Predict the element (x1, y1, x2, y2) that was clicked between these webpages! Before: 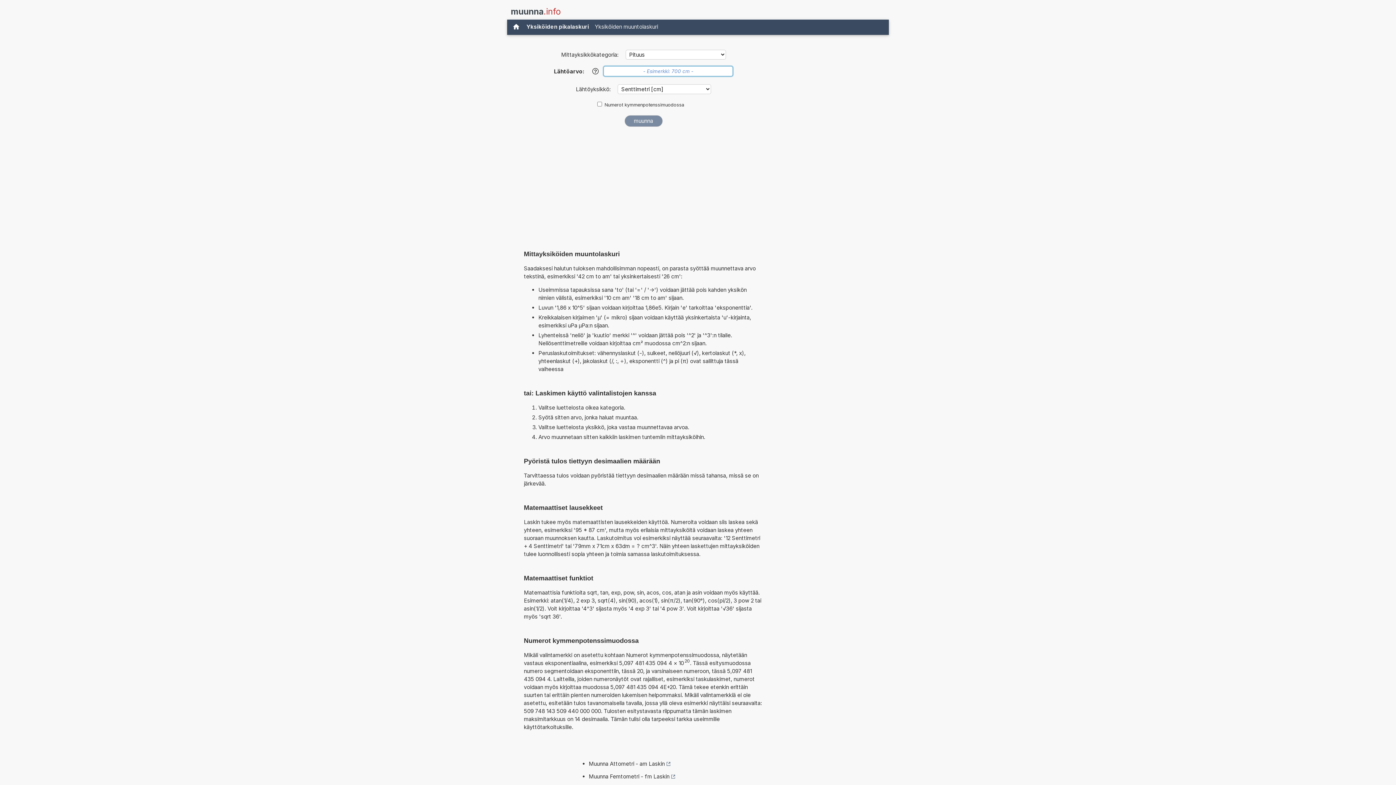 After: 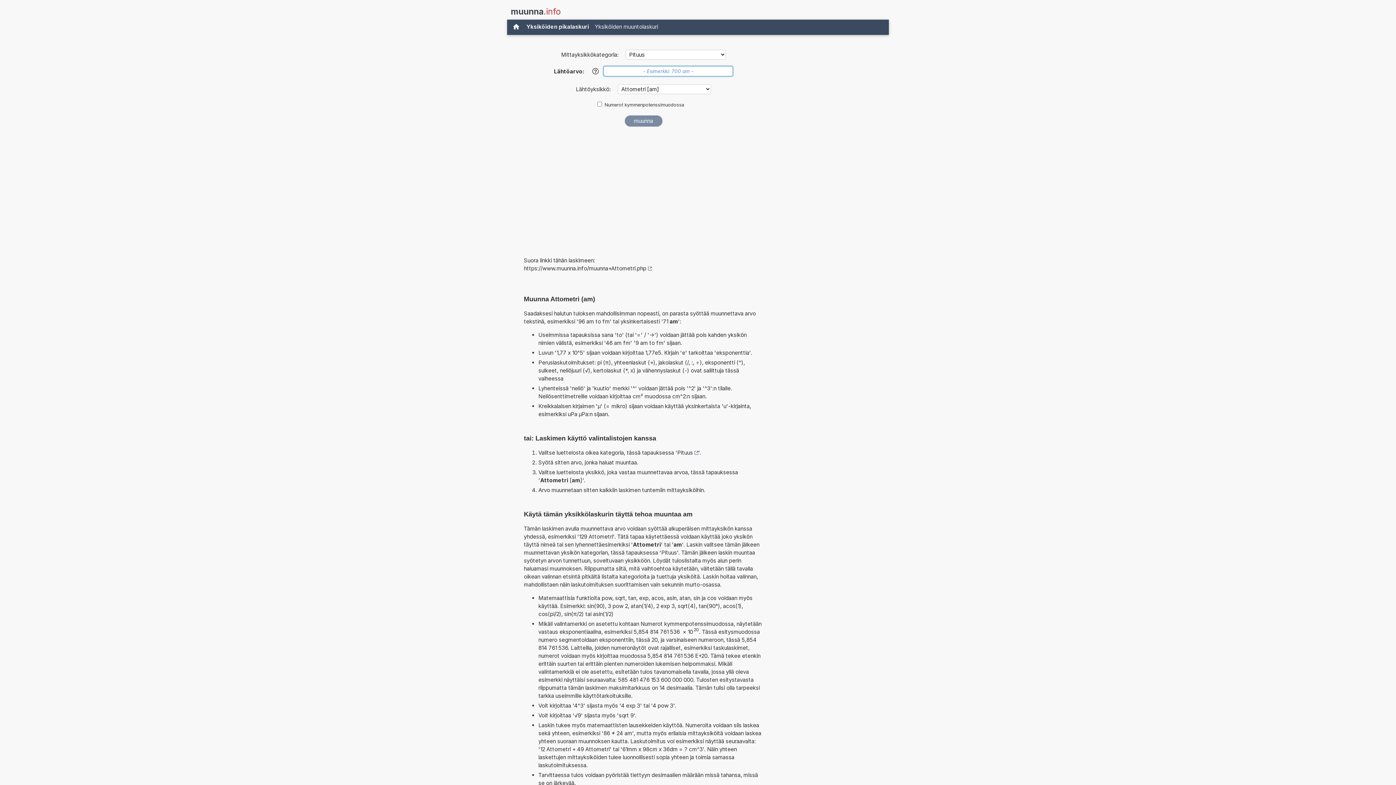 Action: label: Muunna Attometri - am Laskin bbox: (588, 758, 670, 769)